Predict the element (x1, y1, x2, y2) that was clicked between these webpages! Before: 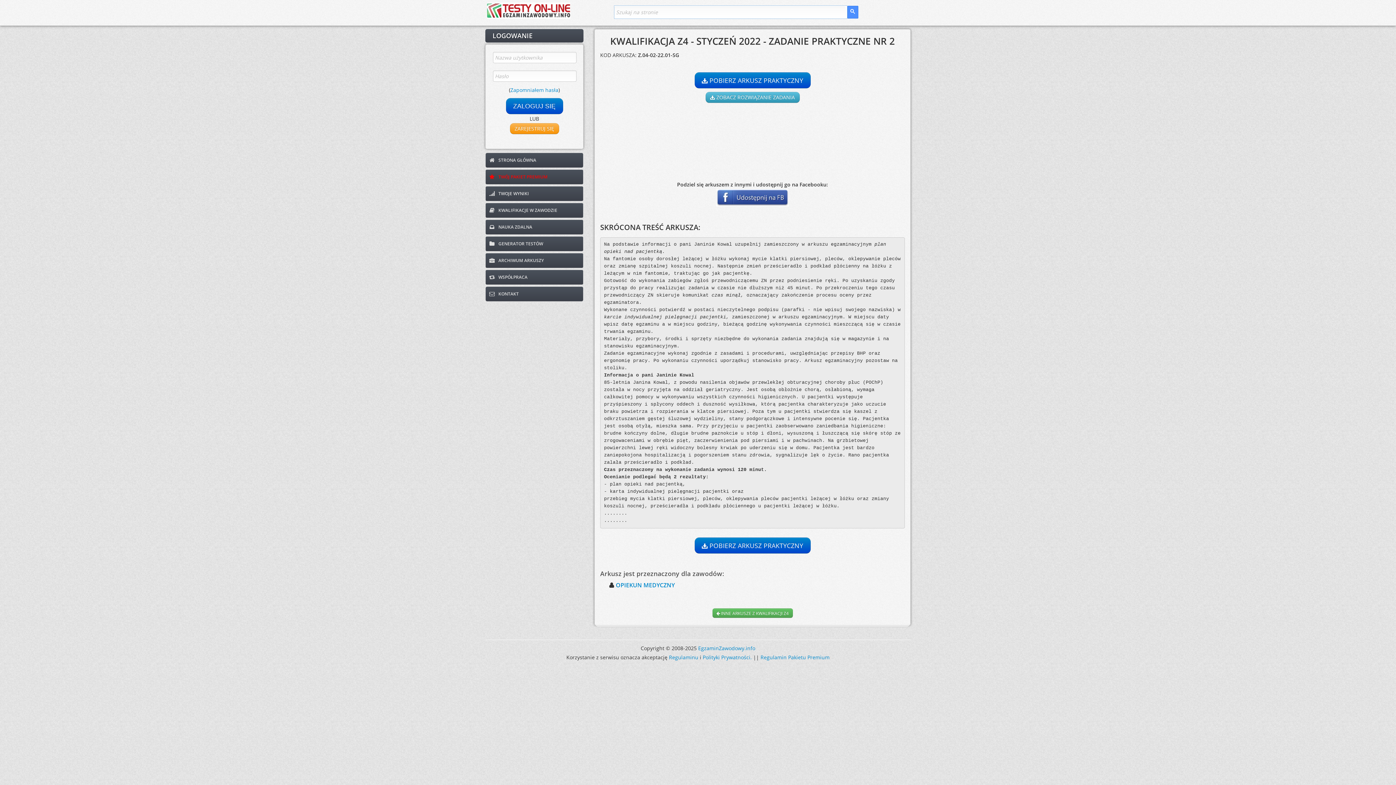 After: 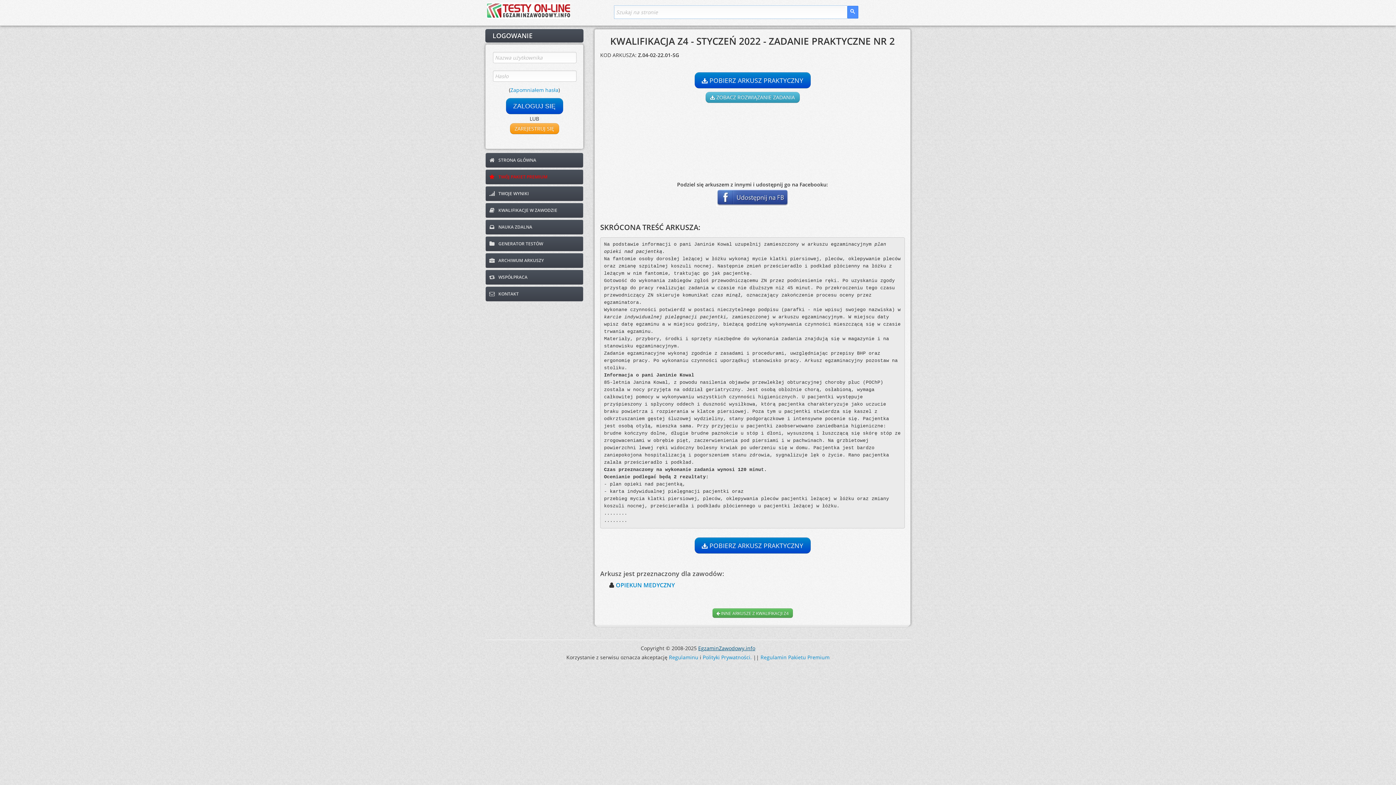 Action: label: EgzaminZawodowy.info bbox: (698, 645, 755, 651)